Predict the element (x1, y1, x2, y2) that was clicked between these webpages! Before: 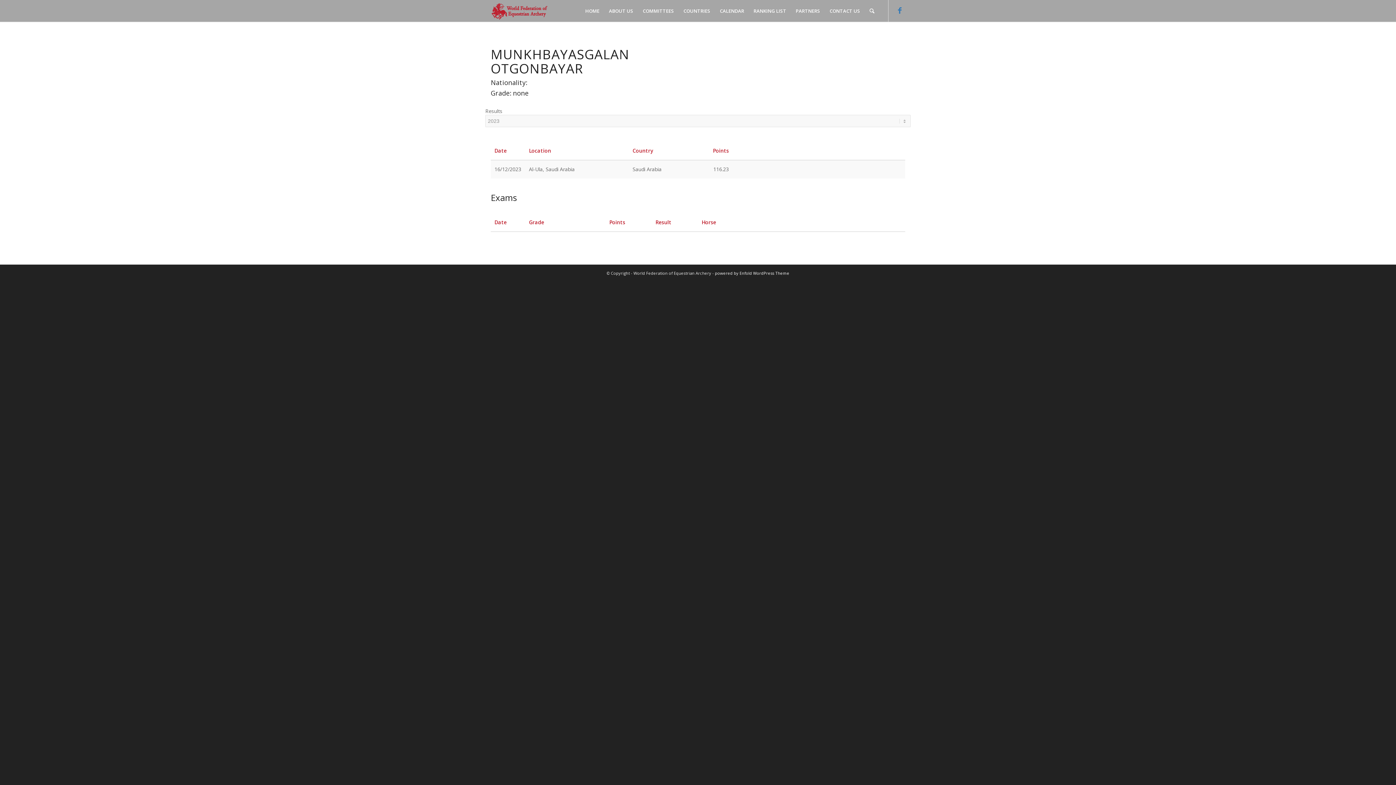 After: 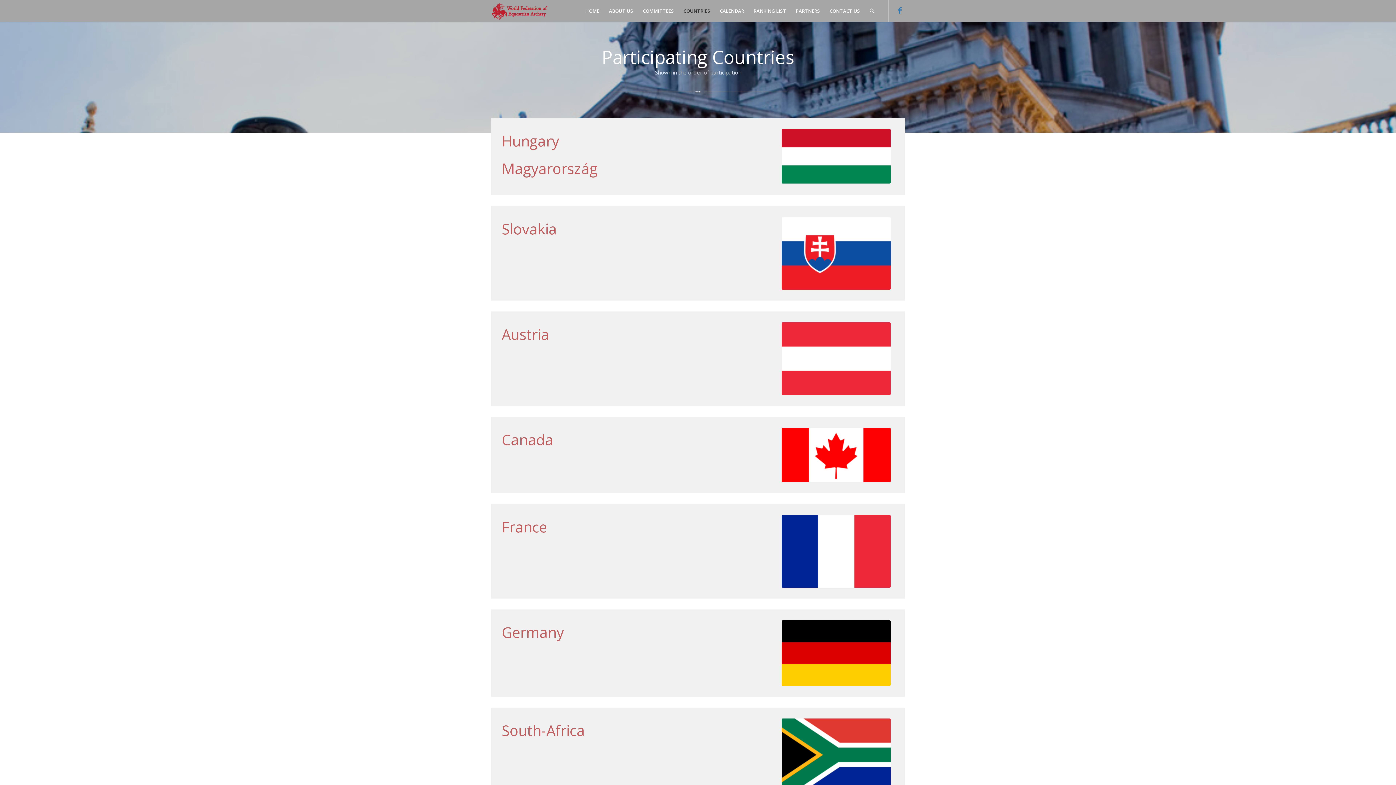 Action: label: COUNTRIES bbox: (678, 0, 715, 21)